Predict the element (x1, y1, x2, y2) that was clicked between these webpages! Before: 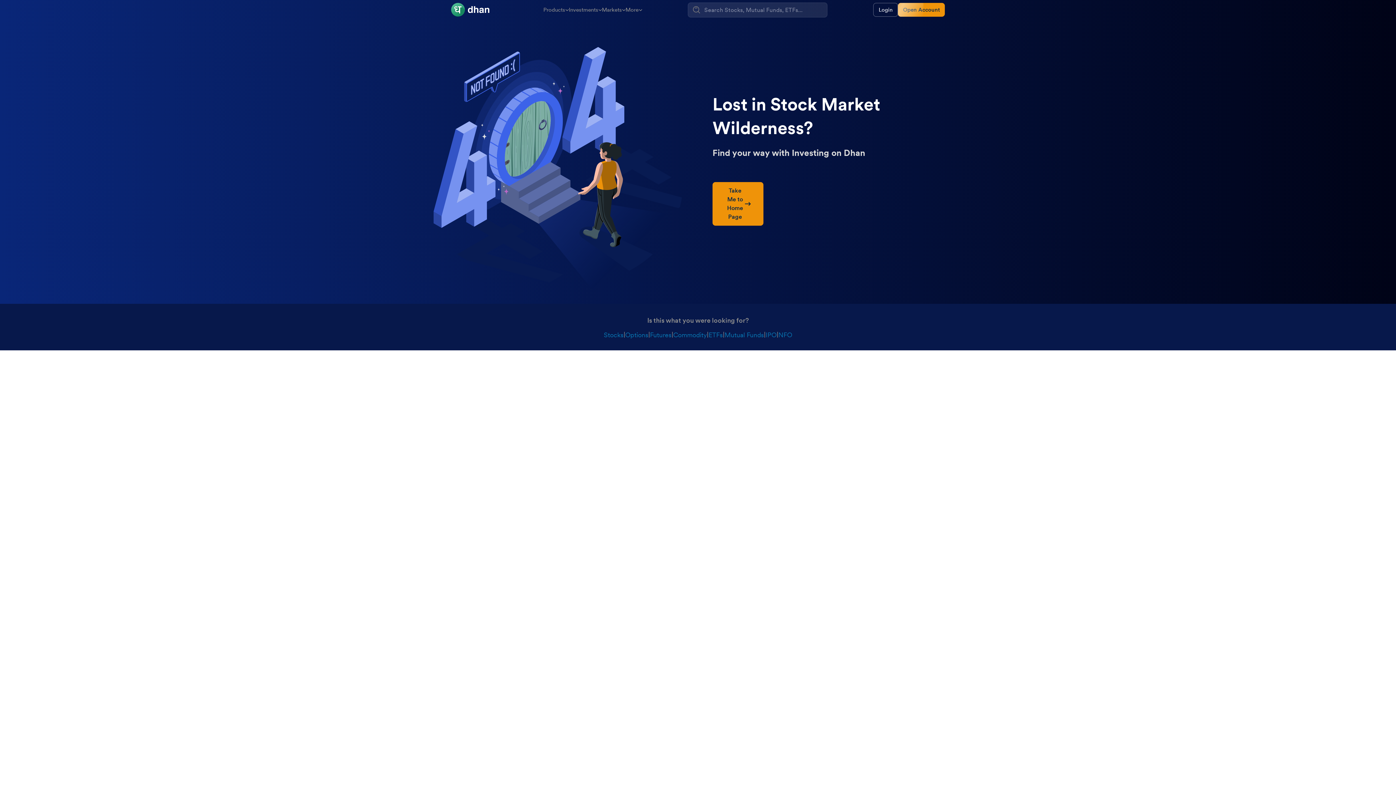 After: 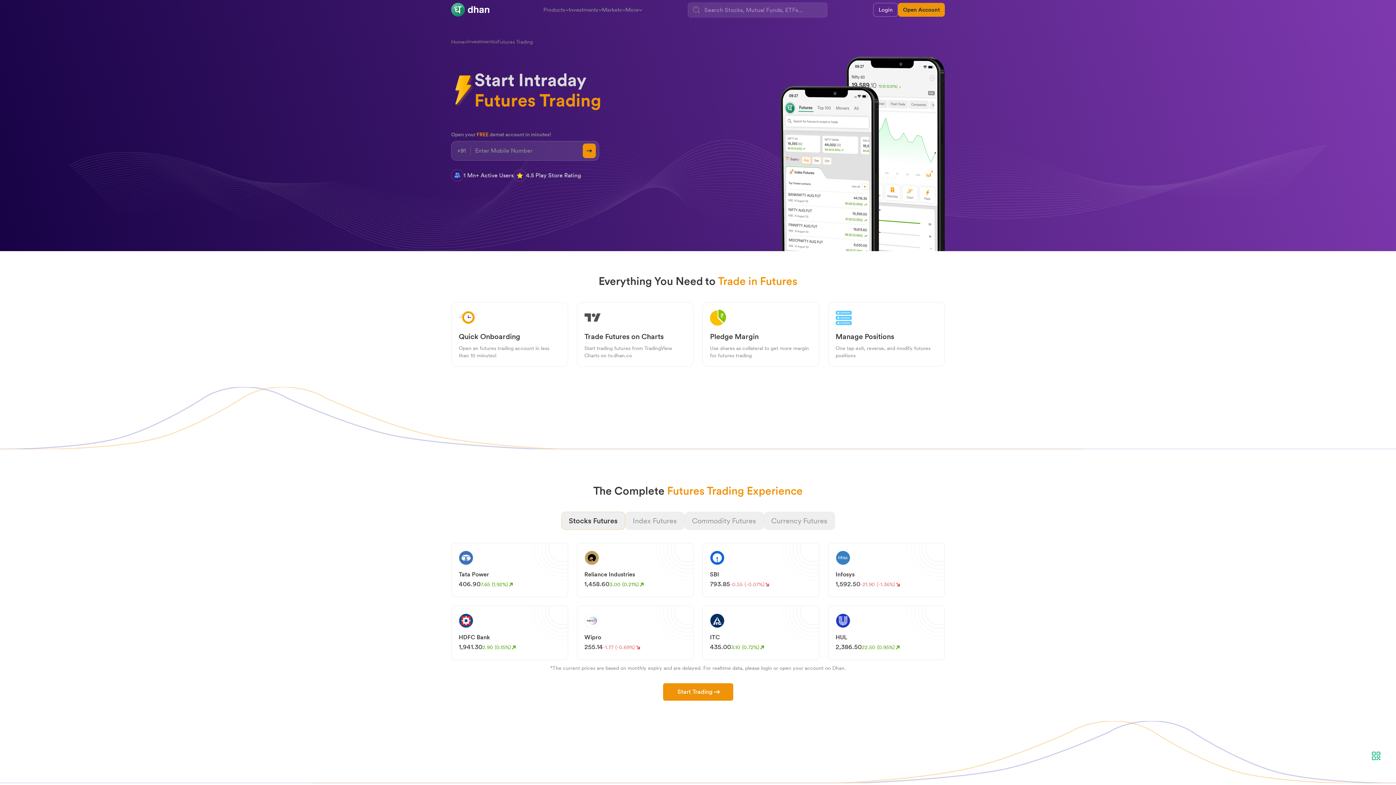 Action: label: Futures bbox: (650, 330, 671, 340)